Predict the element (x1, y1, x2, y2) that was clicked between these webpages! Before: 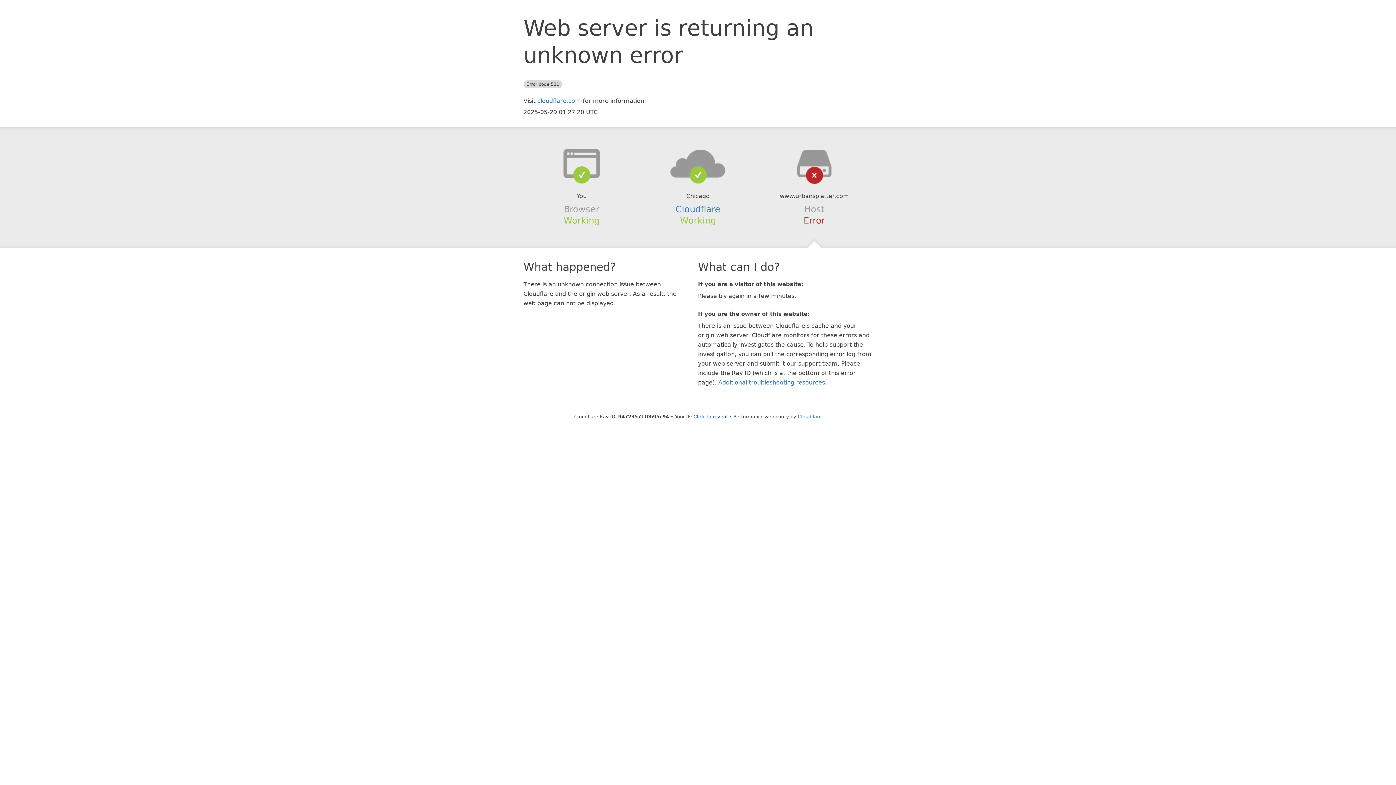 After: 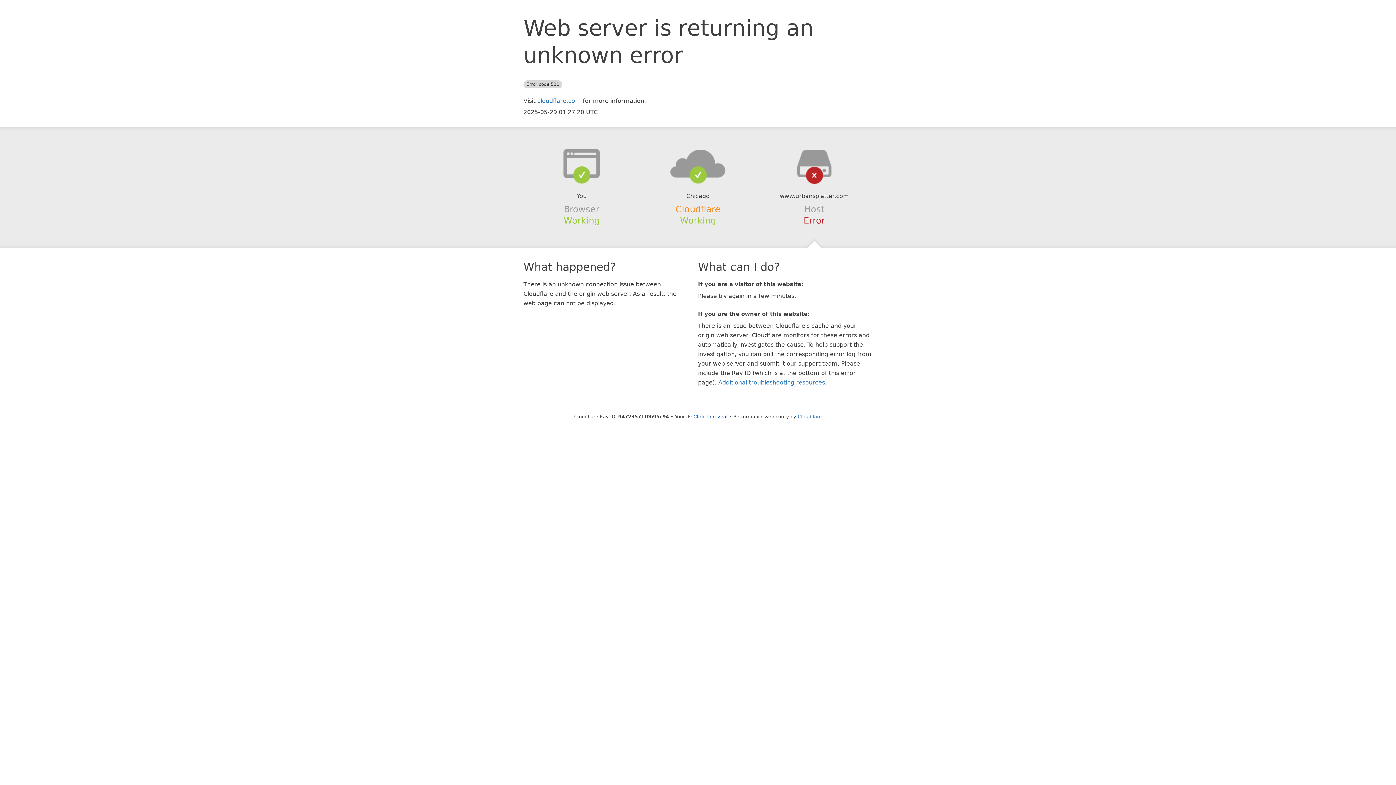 Action: bbox: (675, 204, 720, 214) label: Cloudflare